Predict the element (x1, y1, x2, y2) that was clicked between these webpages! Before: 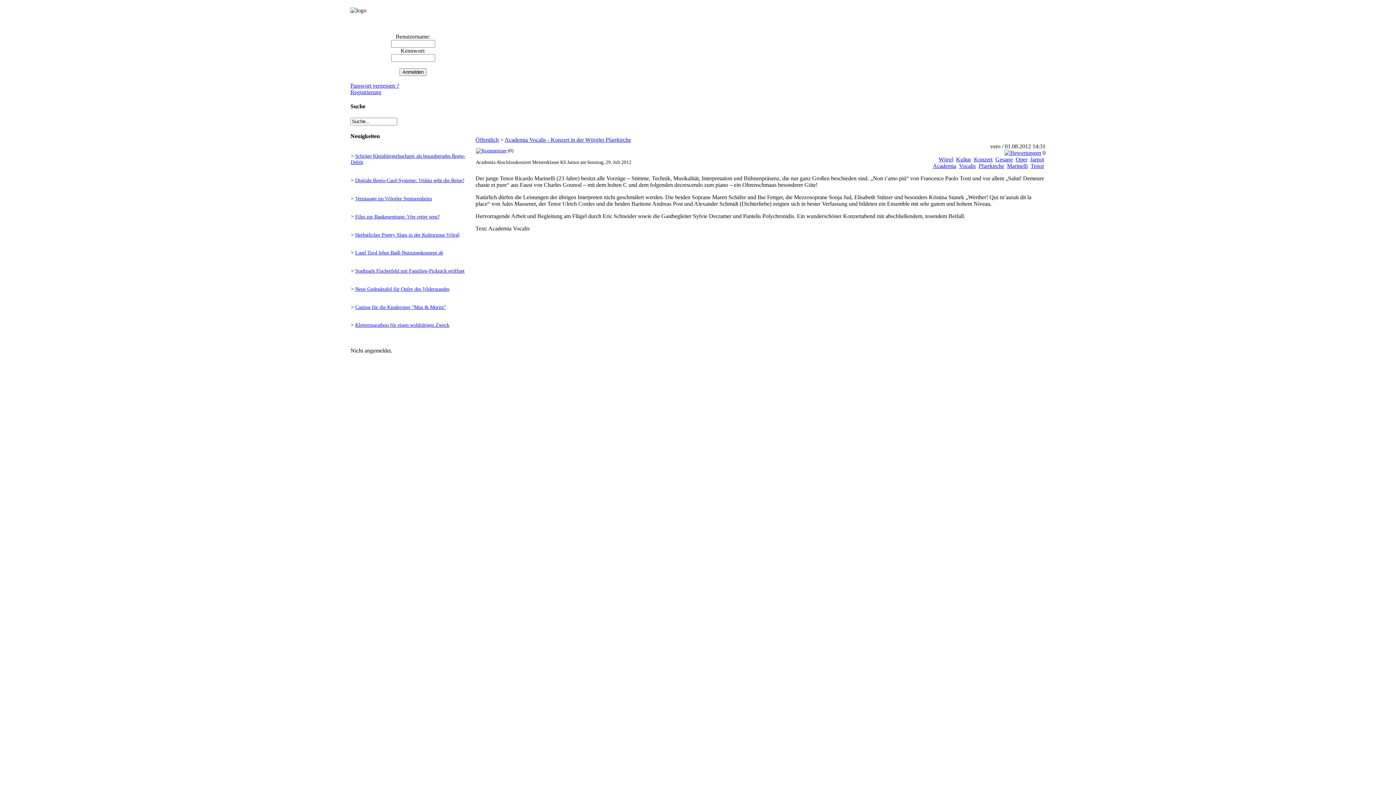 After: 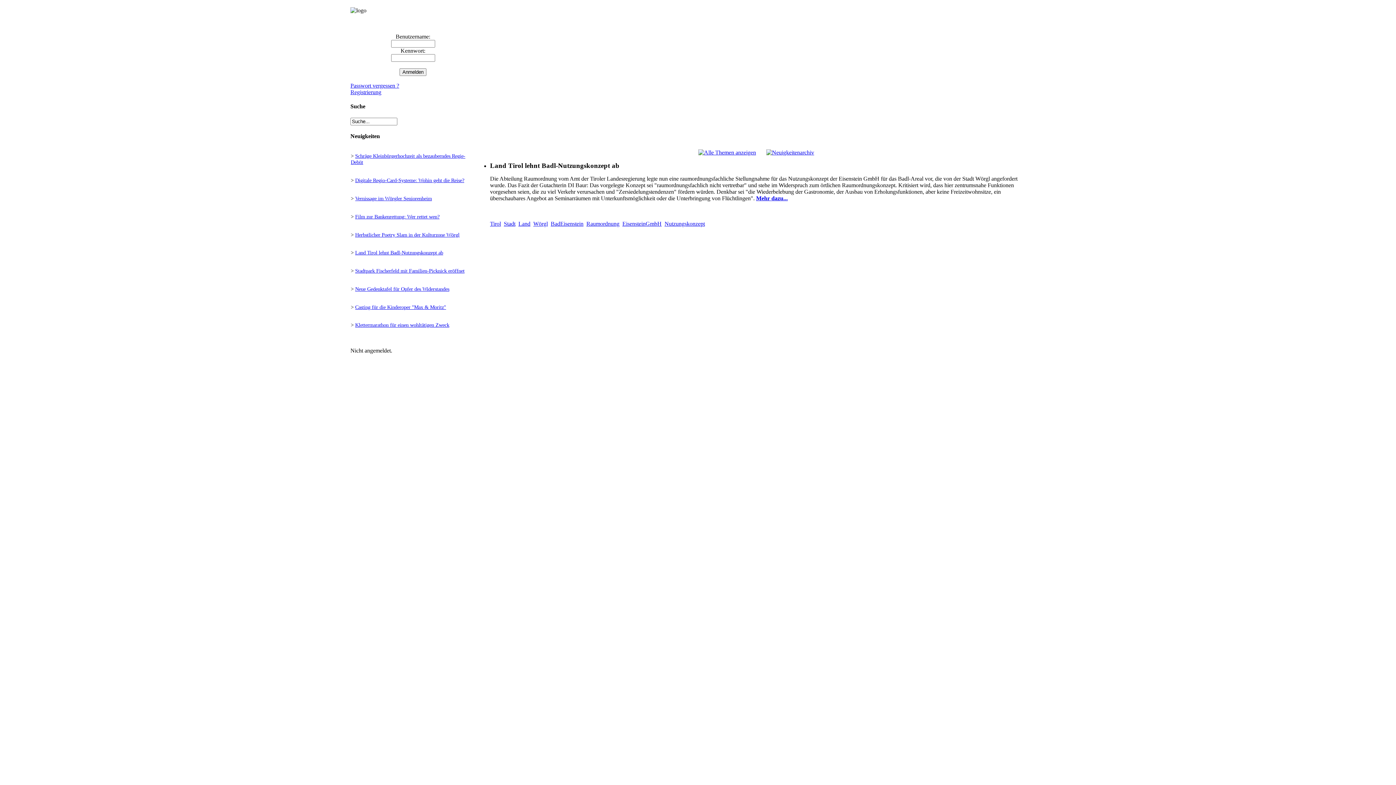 Action: bbox: (355, 249, 443, 255) label: Land Tirol lehnt Badl-Nutzungskonzept ab